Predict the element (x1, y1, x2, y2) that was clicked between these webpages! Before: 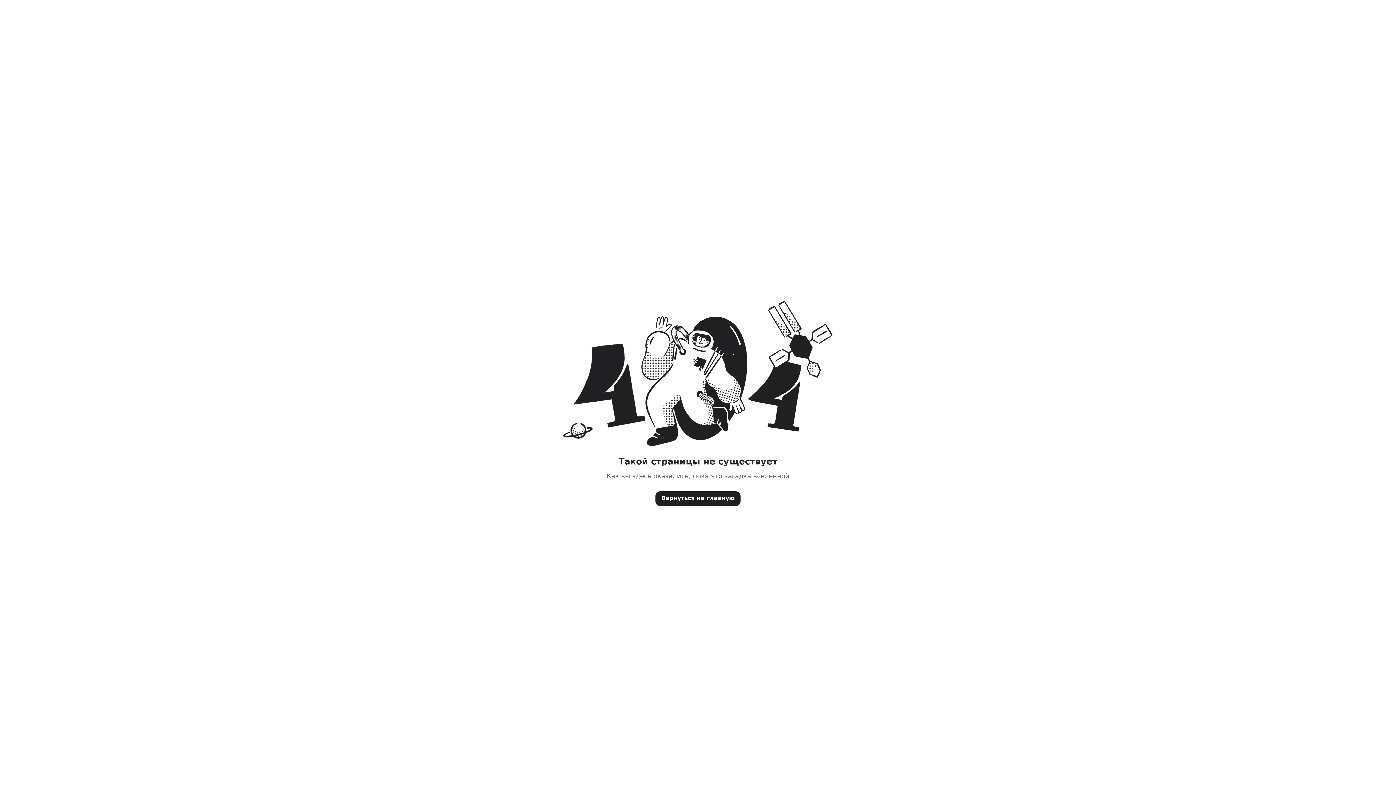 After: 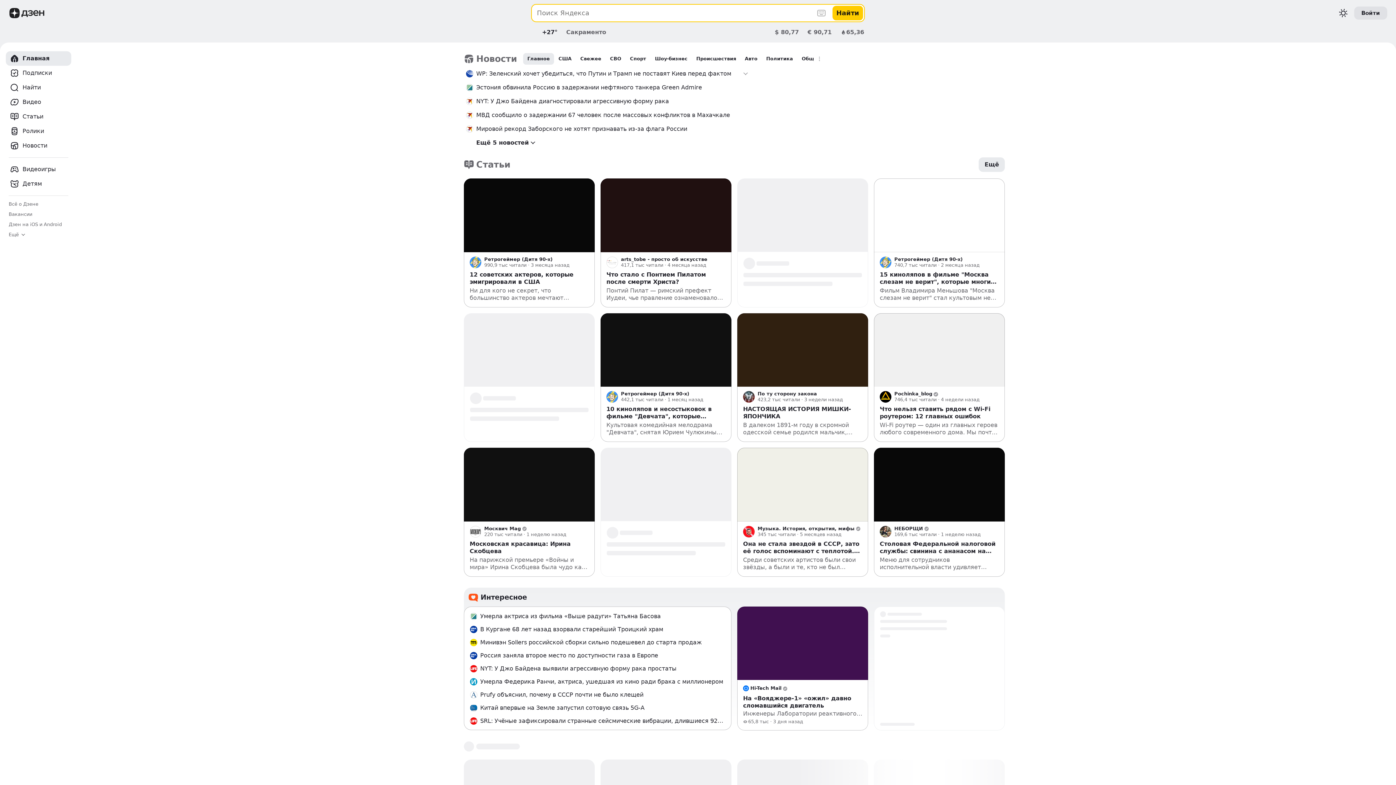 Action: bbox: (475, 8, 510, 18)